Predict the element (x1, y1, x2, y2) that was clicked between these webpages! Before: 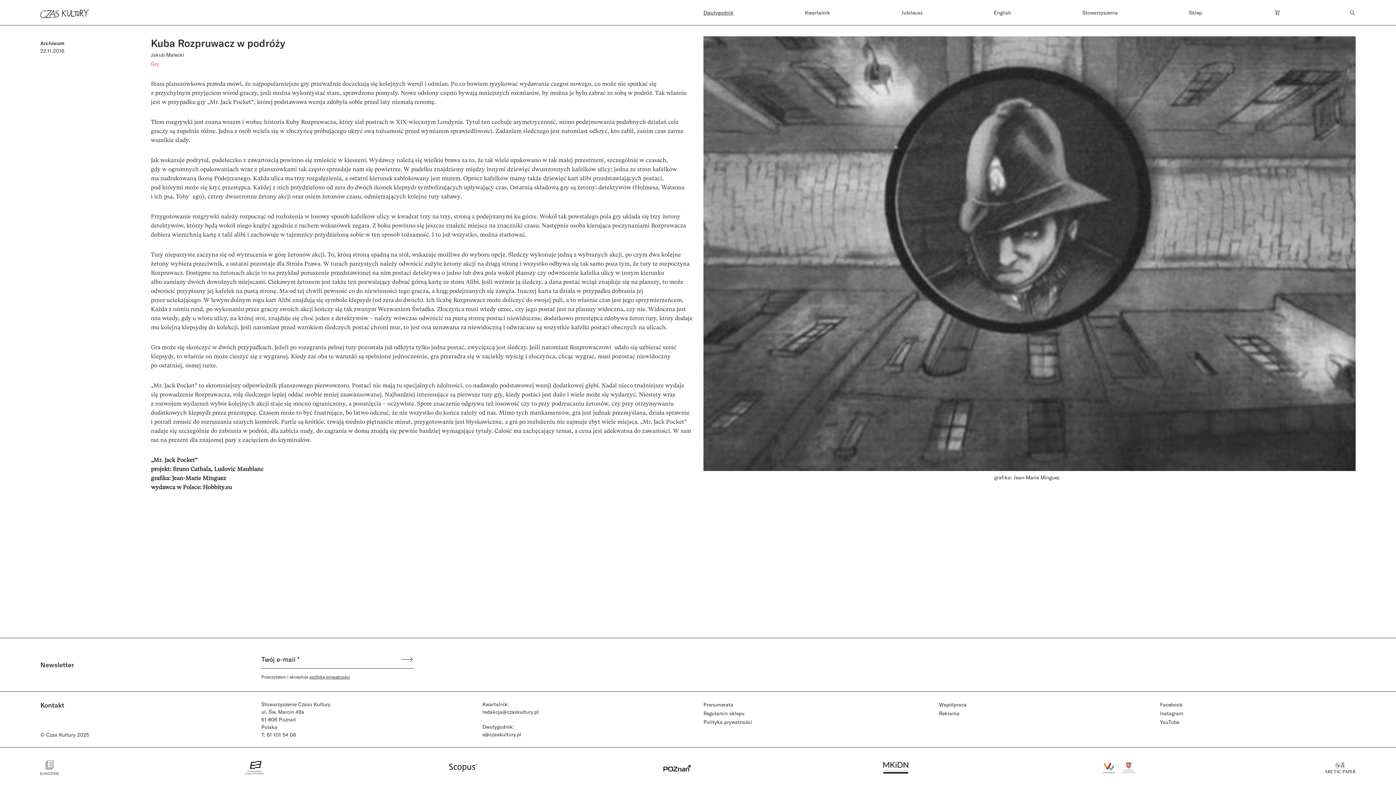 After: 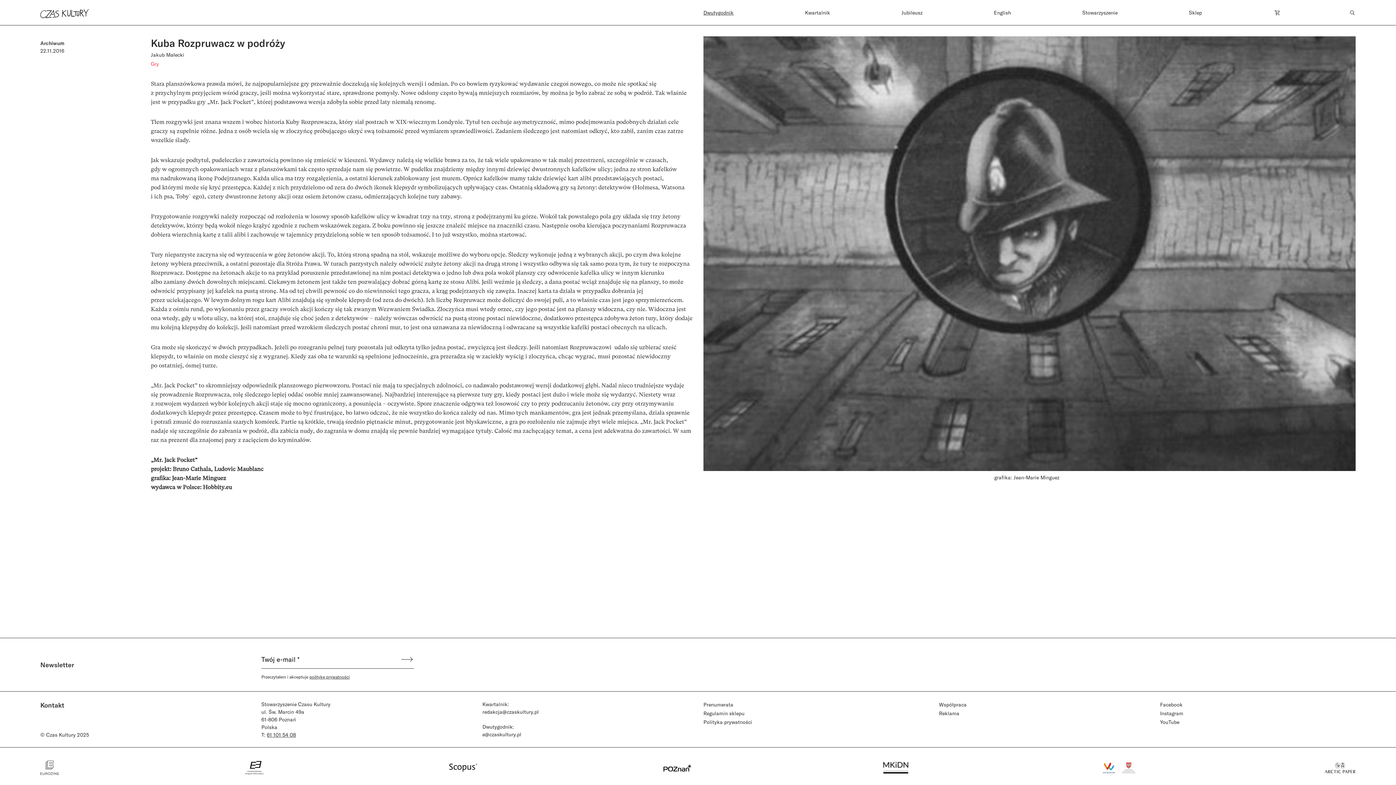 Action: bbox: (266, 732, 296, 738) label: 61 101 54 08